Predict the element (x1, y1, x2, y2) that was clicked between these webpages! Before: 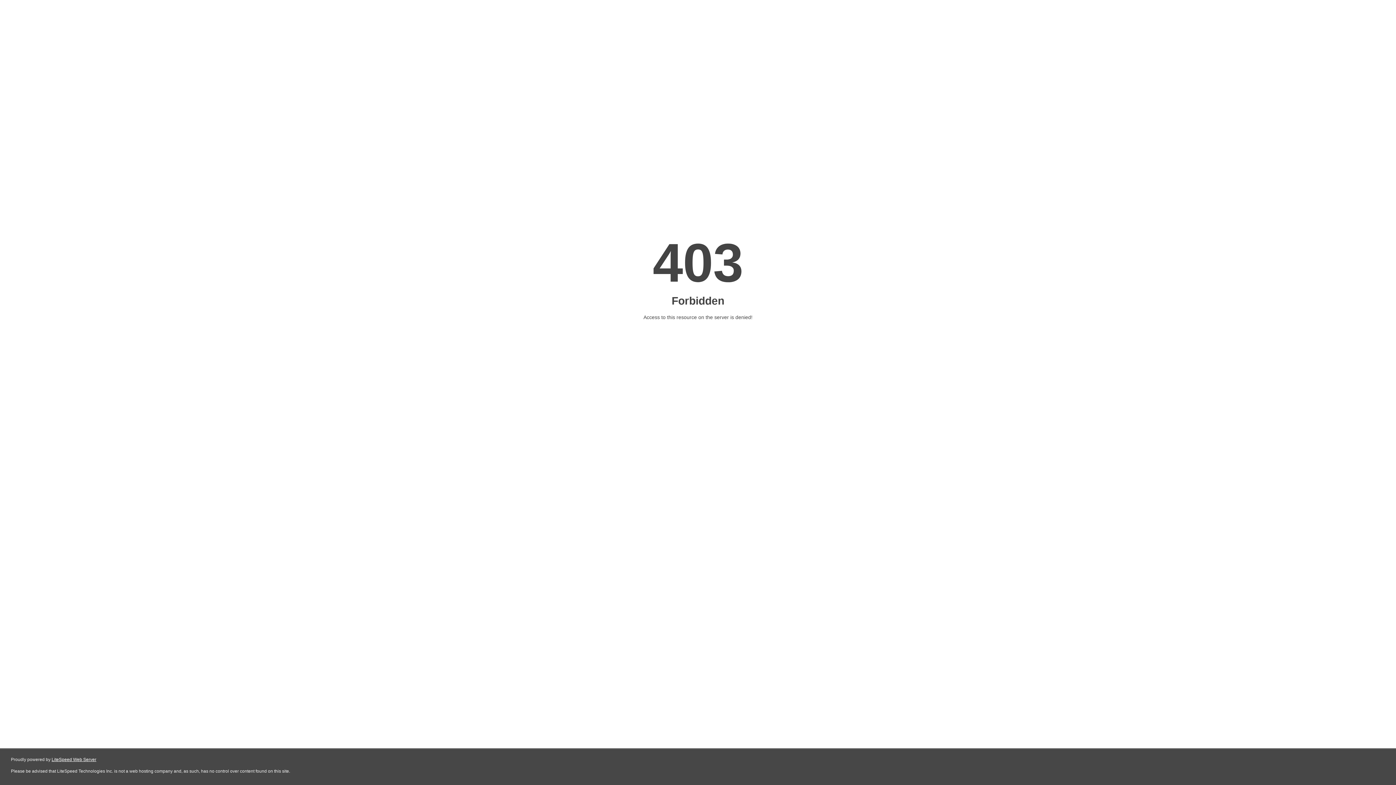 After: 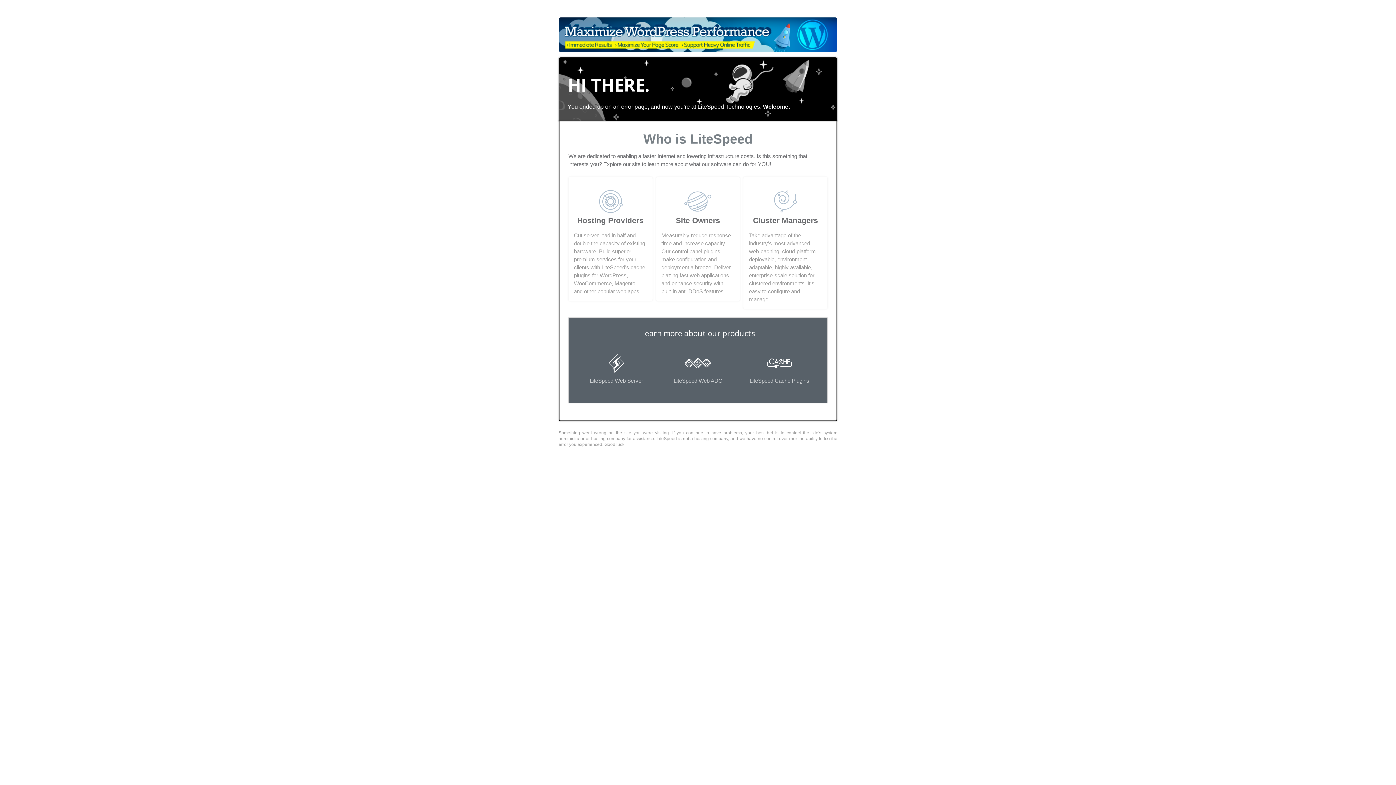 Action: label: LiteSpeed Web Server bbox: (51, 757, 96, 762)